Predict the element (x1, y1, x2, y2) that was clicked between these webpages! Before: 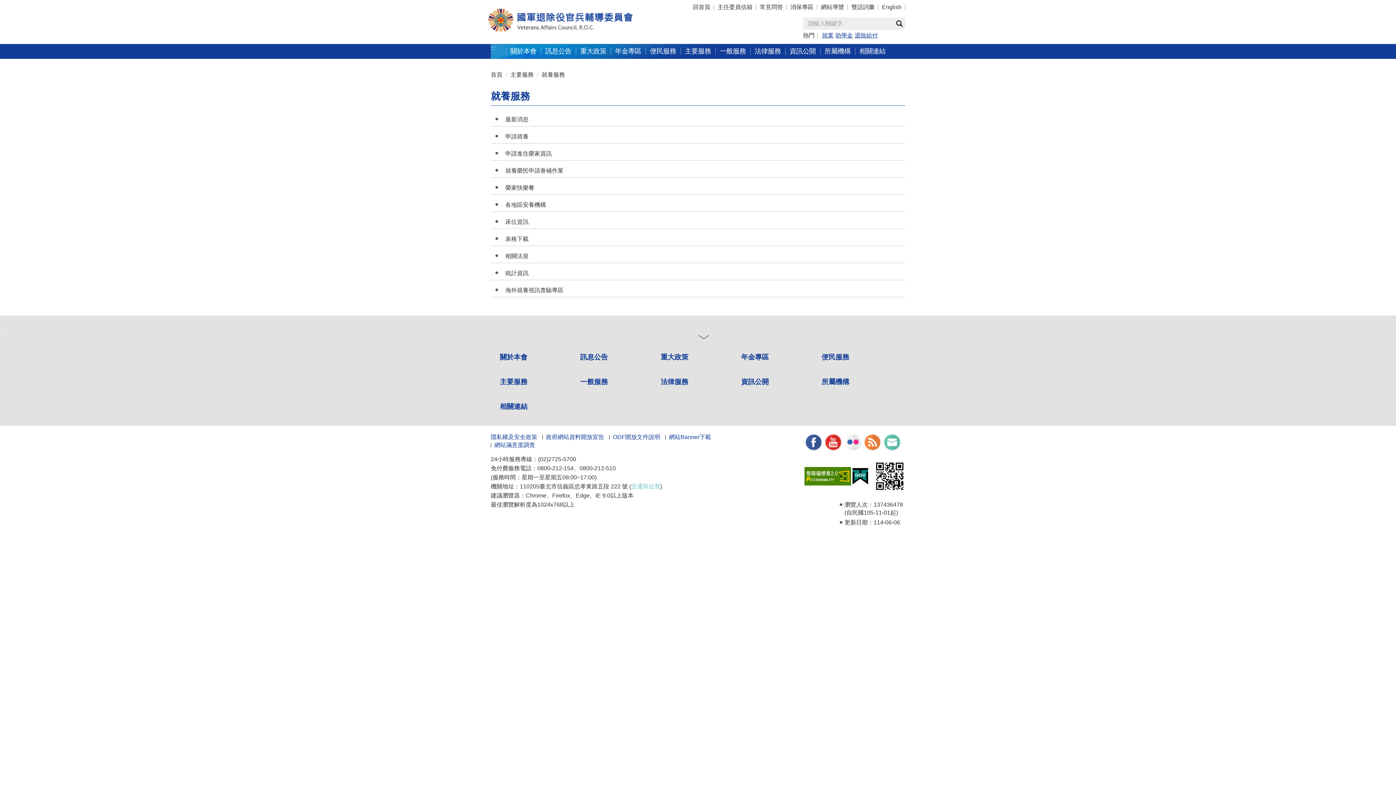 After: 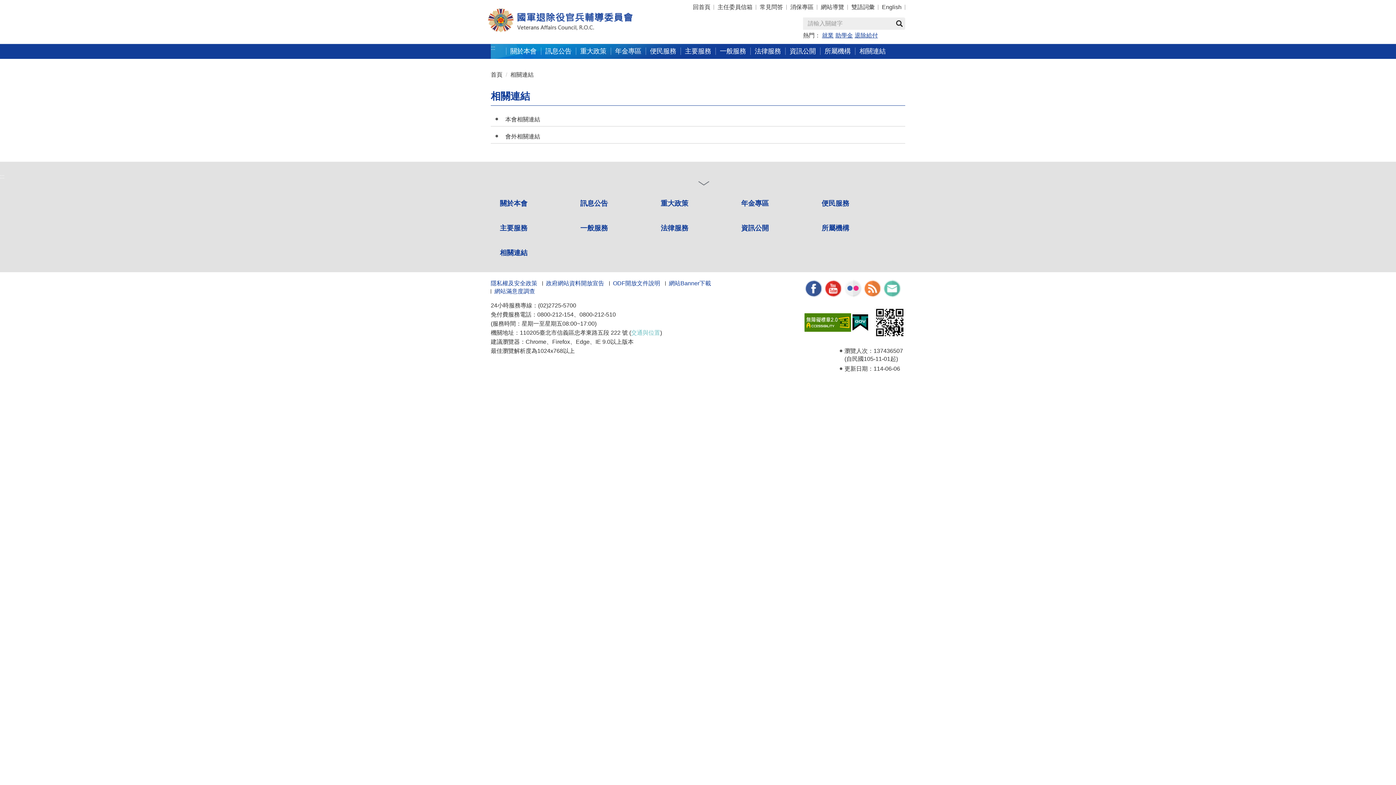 Action: bbox: (500, 398, 575, 415) label: 相關連結